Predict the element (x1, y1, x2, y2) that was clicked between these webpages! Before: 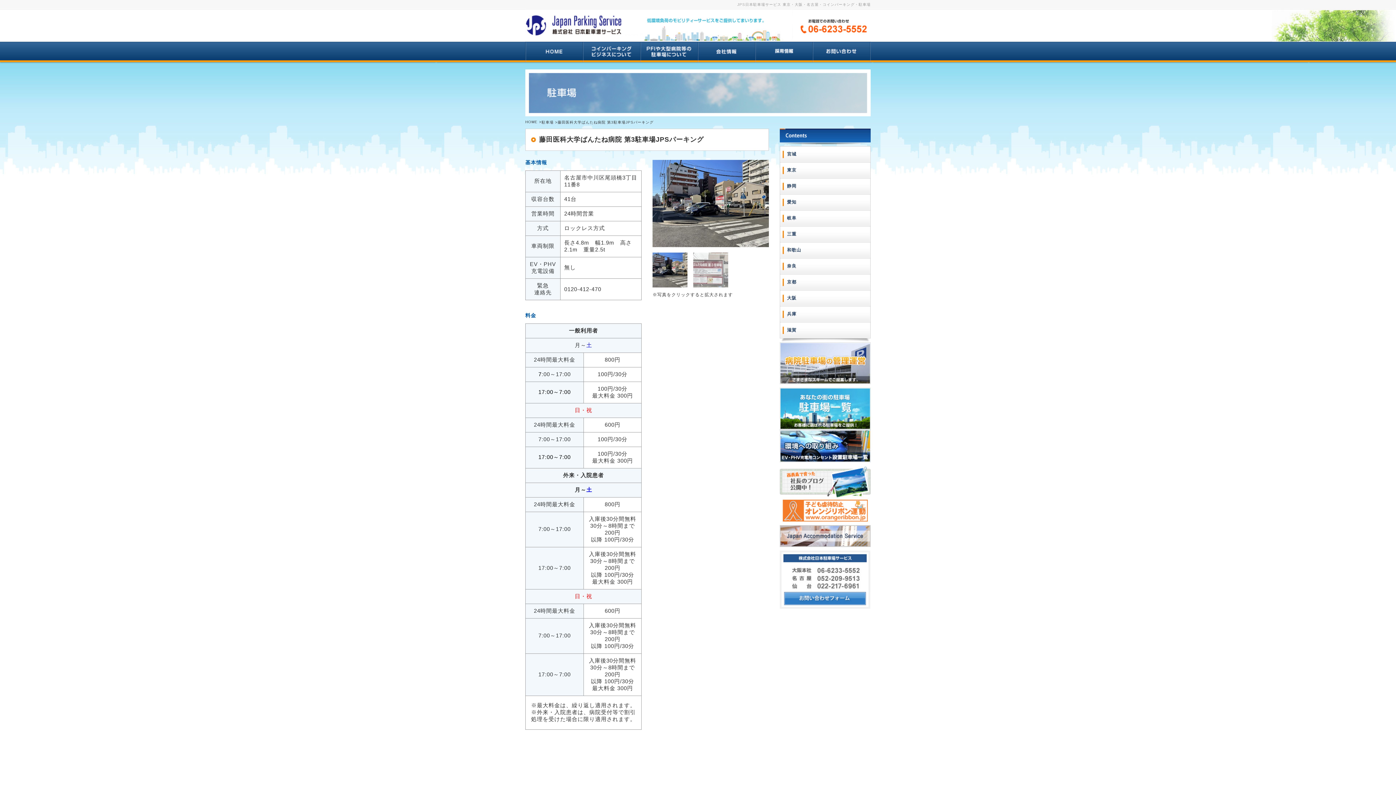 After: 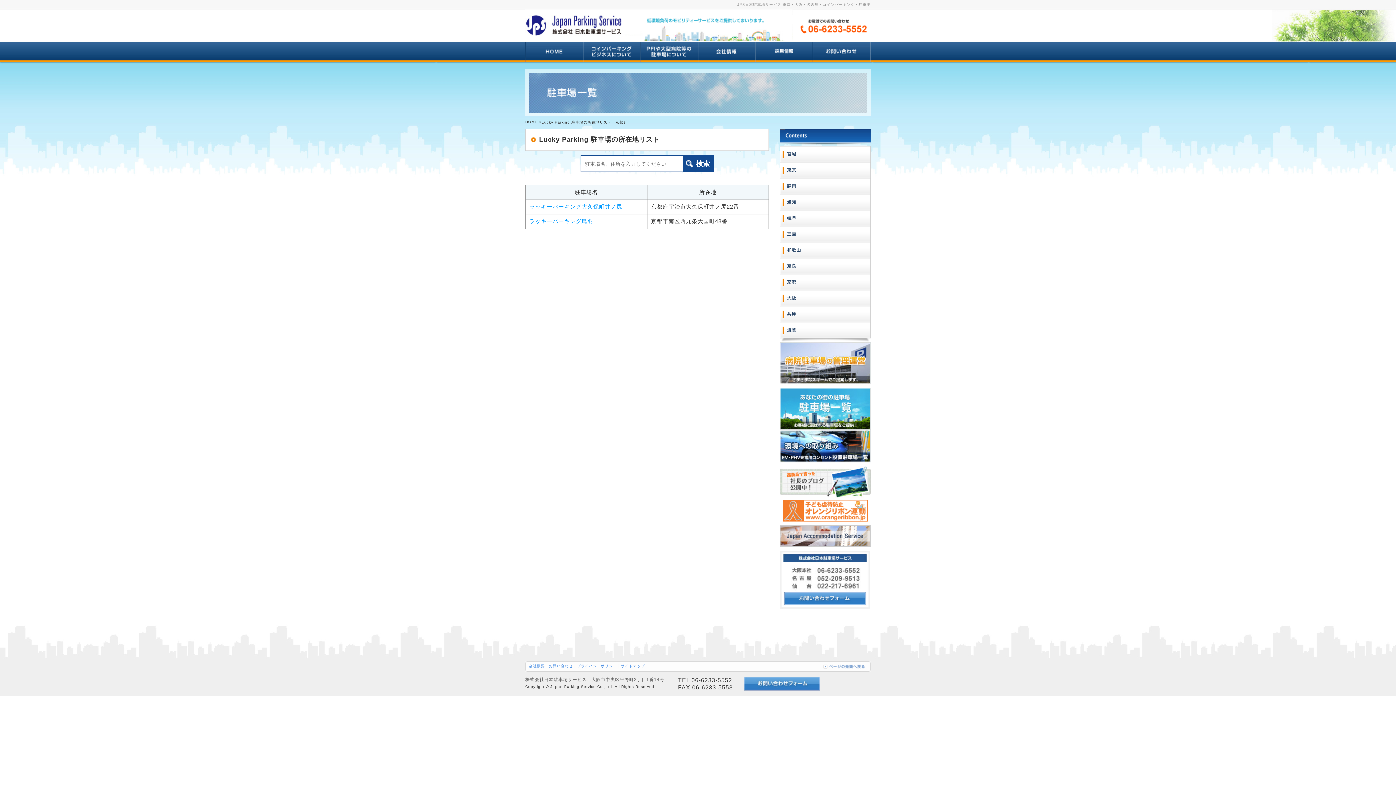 Action: bbox: (780, 274, 870, 290) label: 京都